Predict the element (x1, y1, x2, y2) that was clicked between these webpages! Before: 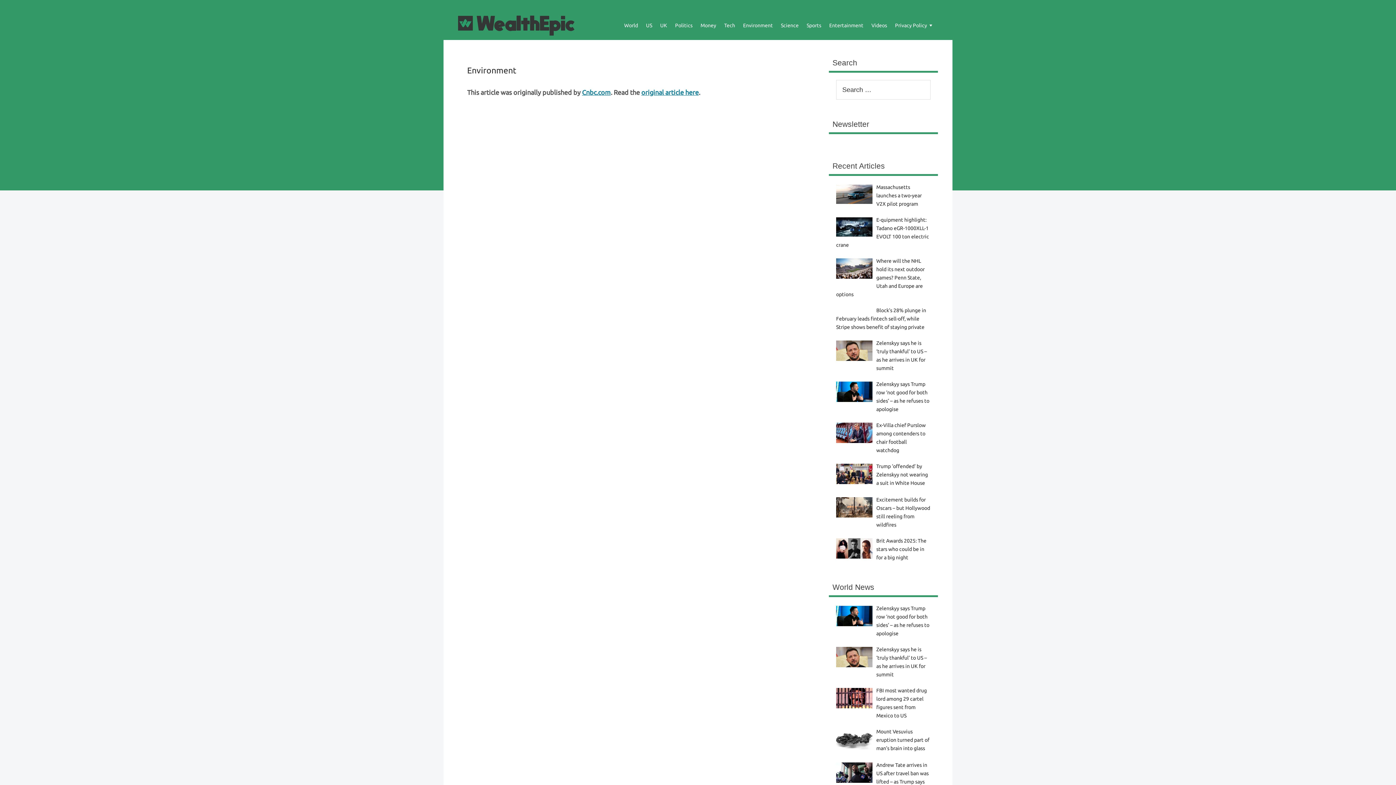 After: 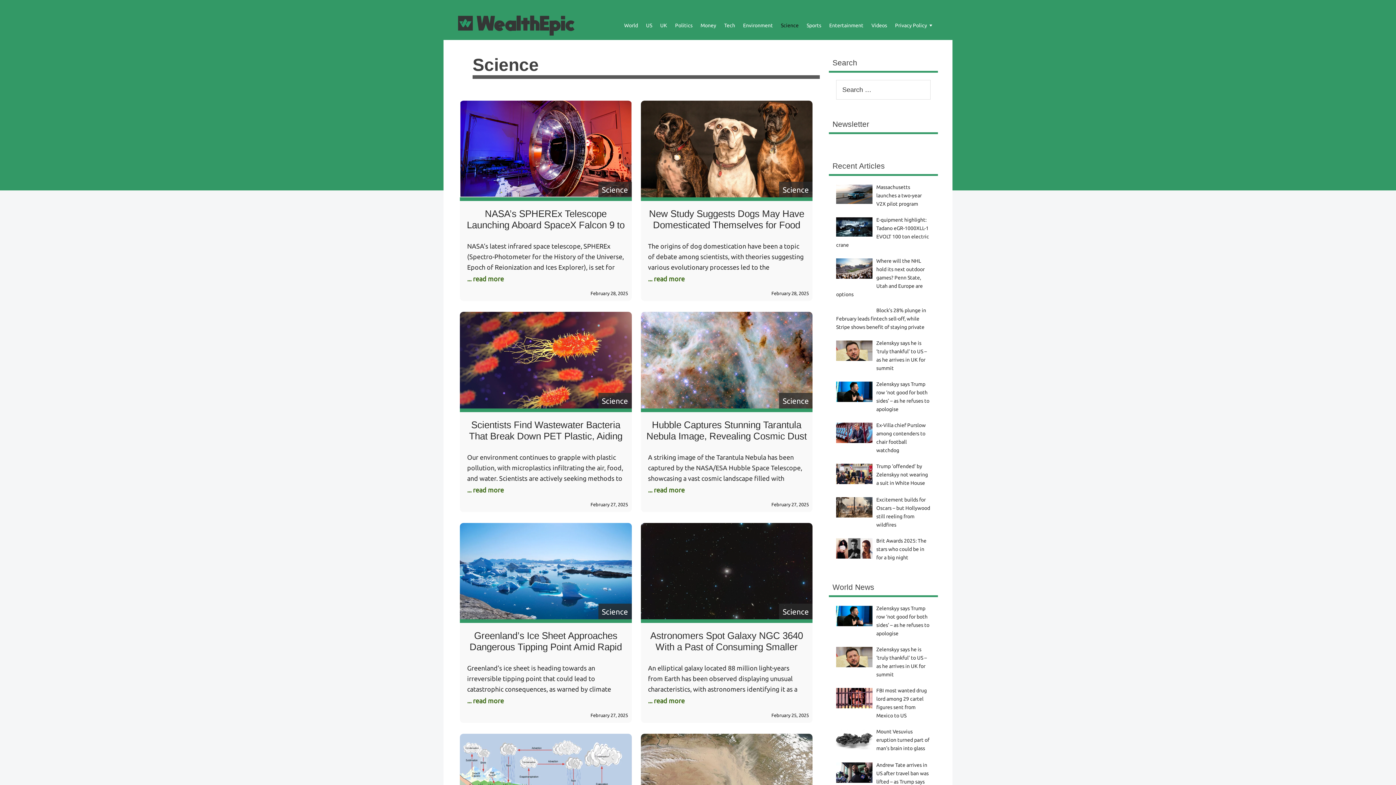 Action: bbox: (777, 10, 802, 40) label: Science